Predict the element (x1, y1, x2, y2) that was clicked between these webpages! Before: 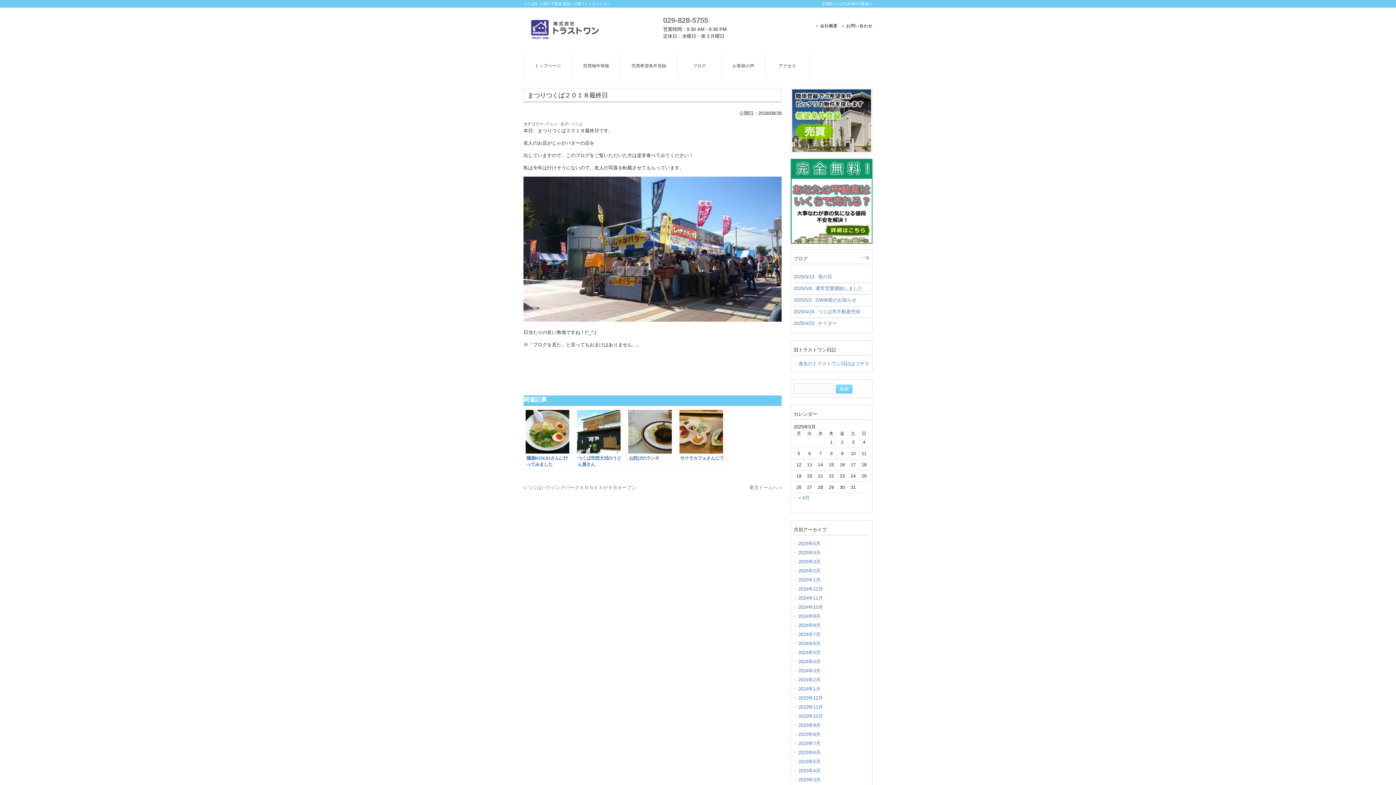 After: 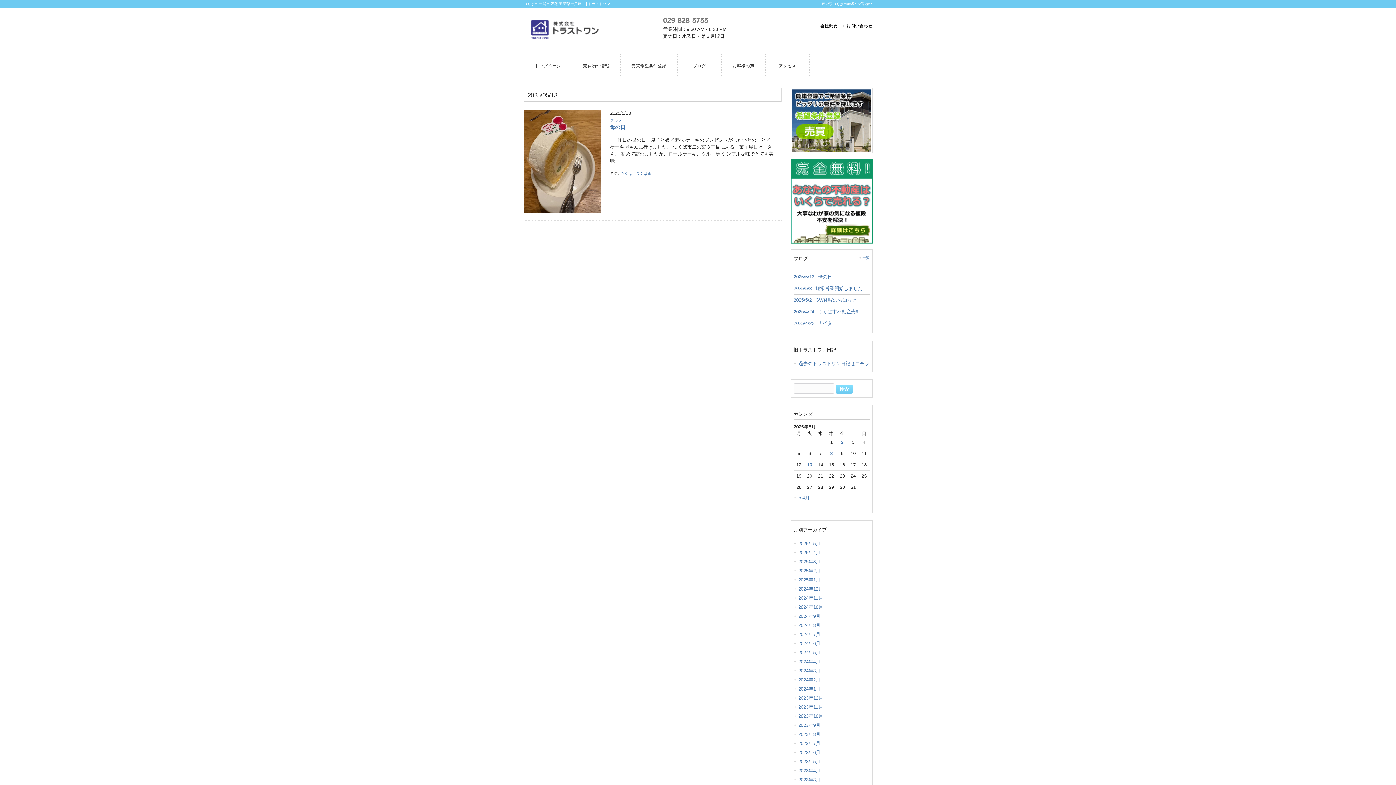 Action: bbox: (806, 461, 812, 468) label: 2025年5月13日 に投稿を公開